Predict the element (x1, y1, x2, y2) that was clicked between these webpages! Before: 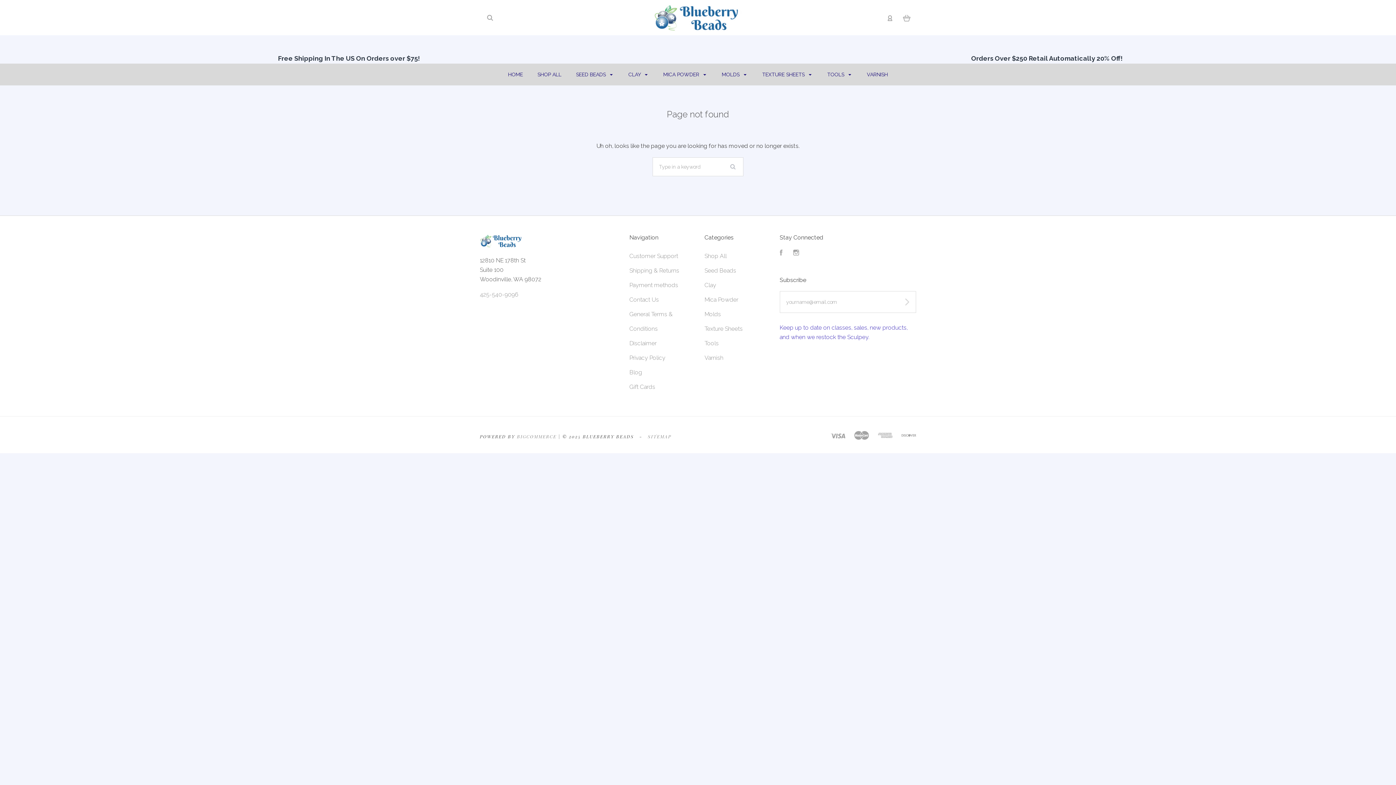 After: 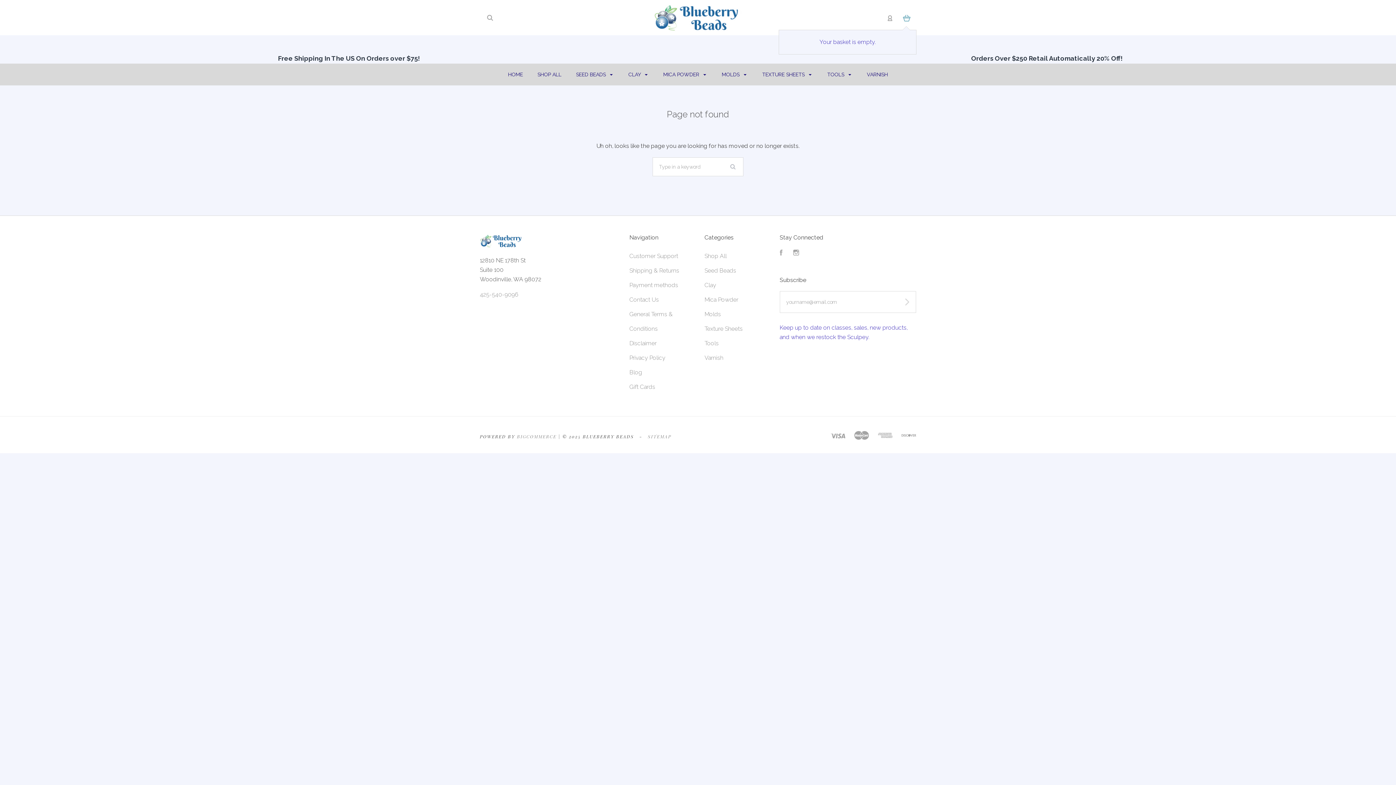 Action: bbox: (903, 13, 910, 22) label: 0